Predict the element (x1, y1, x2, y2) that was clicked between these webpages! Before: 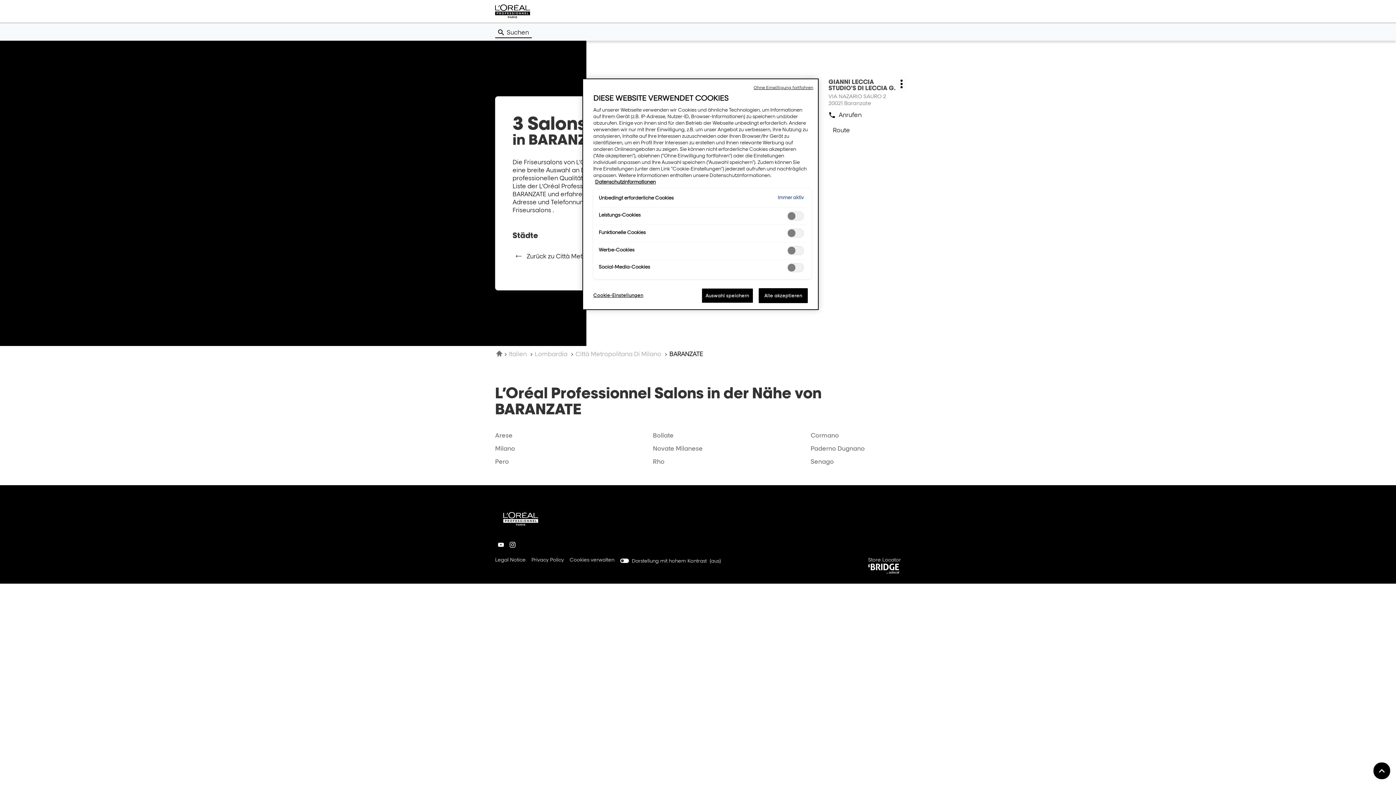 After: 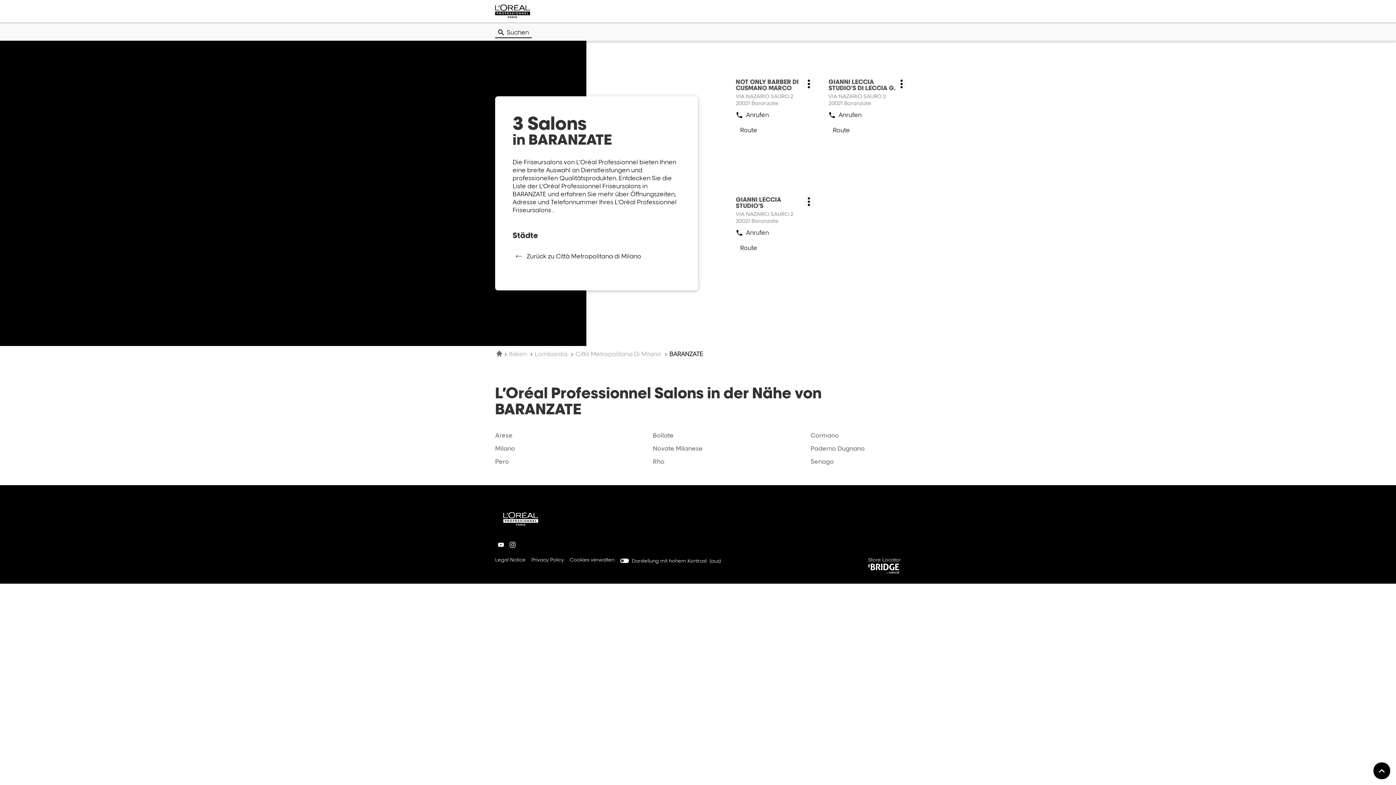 Action: bbox: (753, 84, 813, 90) label: Ohne Einwilligung fortfahren